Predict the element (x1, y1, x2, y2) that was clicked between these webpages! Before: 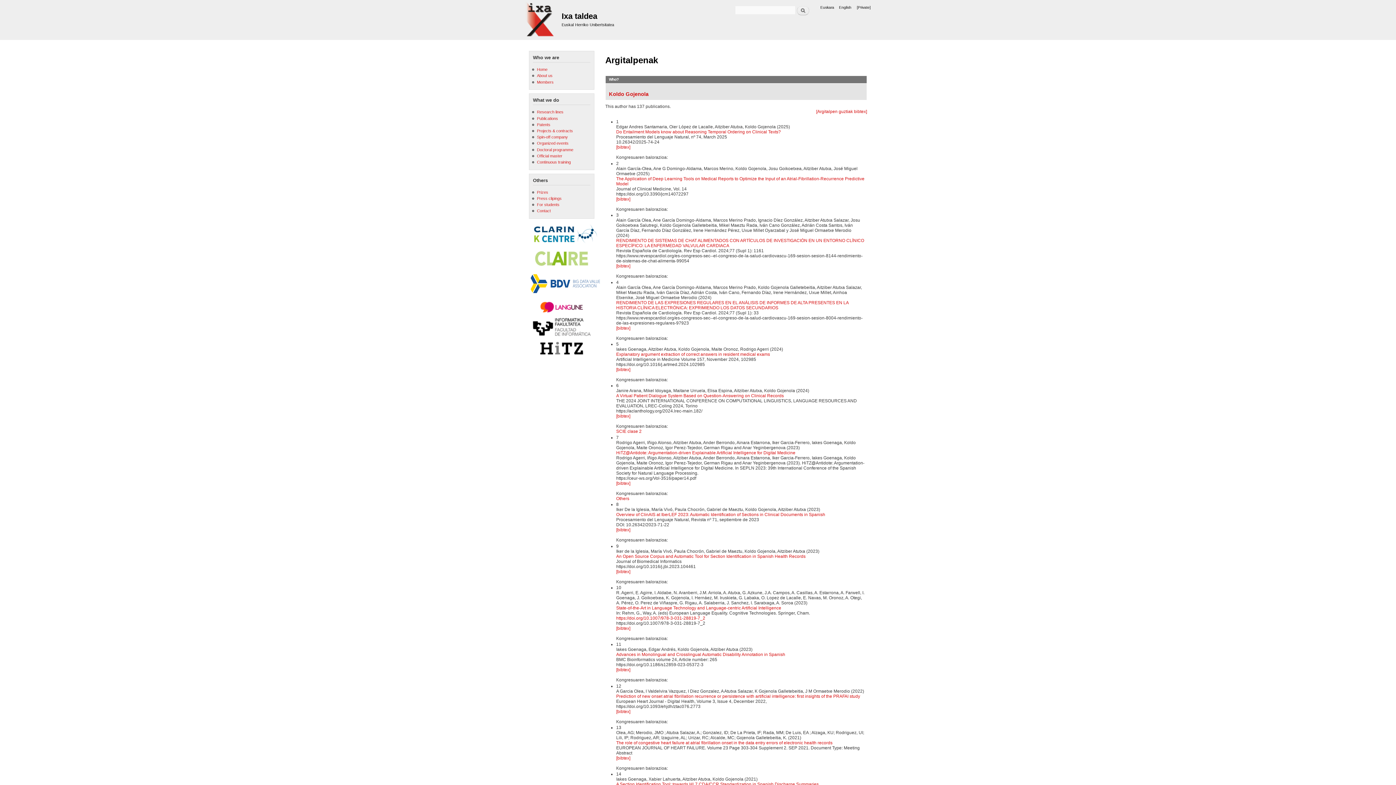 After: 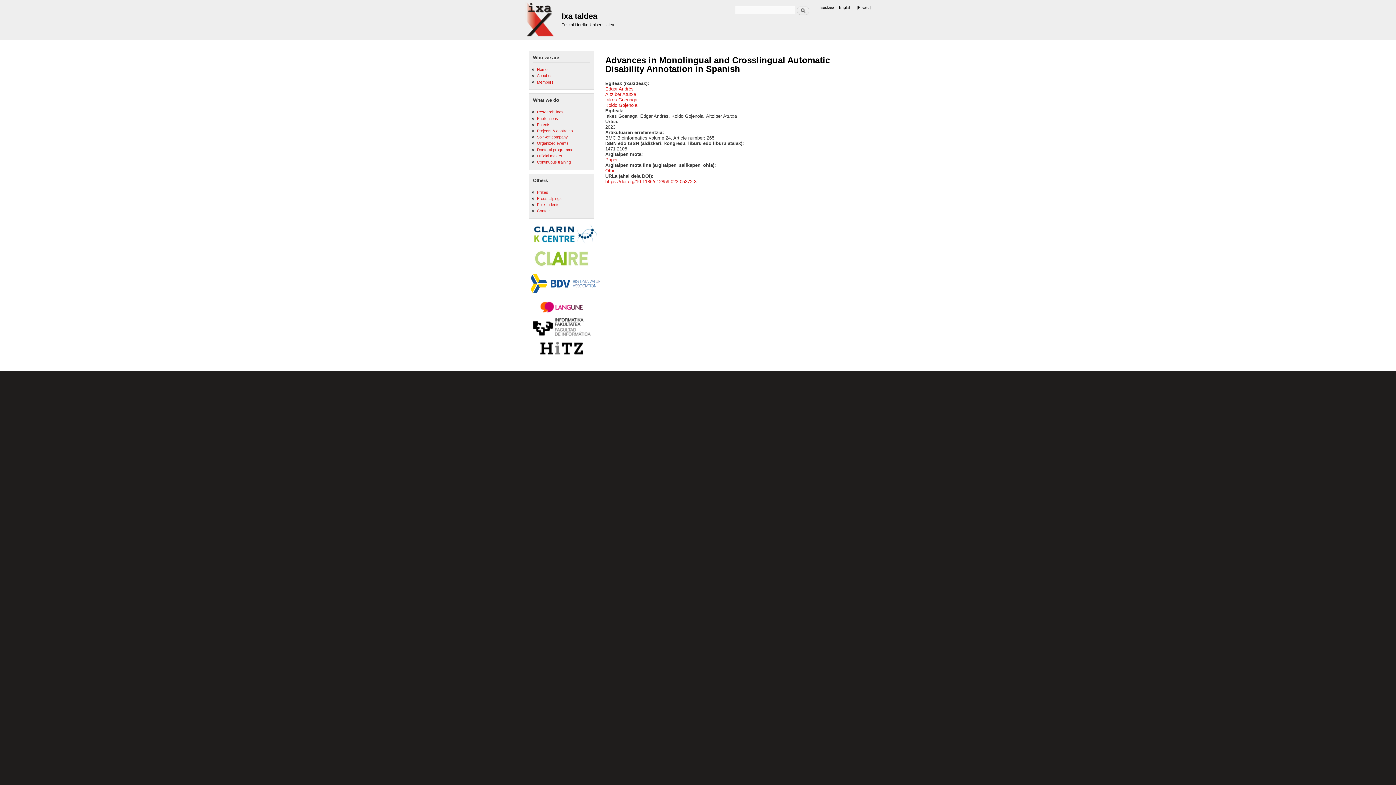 Action: label: Advances in Monolingual and Crosslingual Automatic Disability Annotation in Spanish bbox: (616, 652, 785, 657)